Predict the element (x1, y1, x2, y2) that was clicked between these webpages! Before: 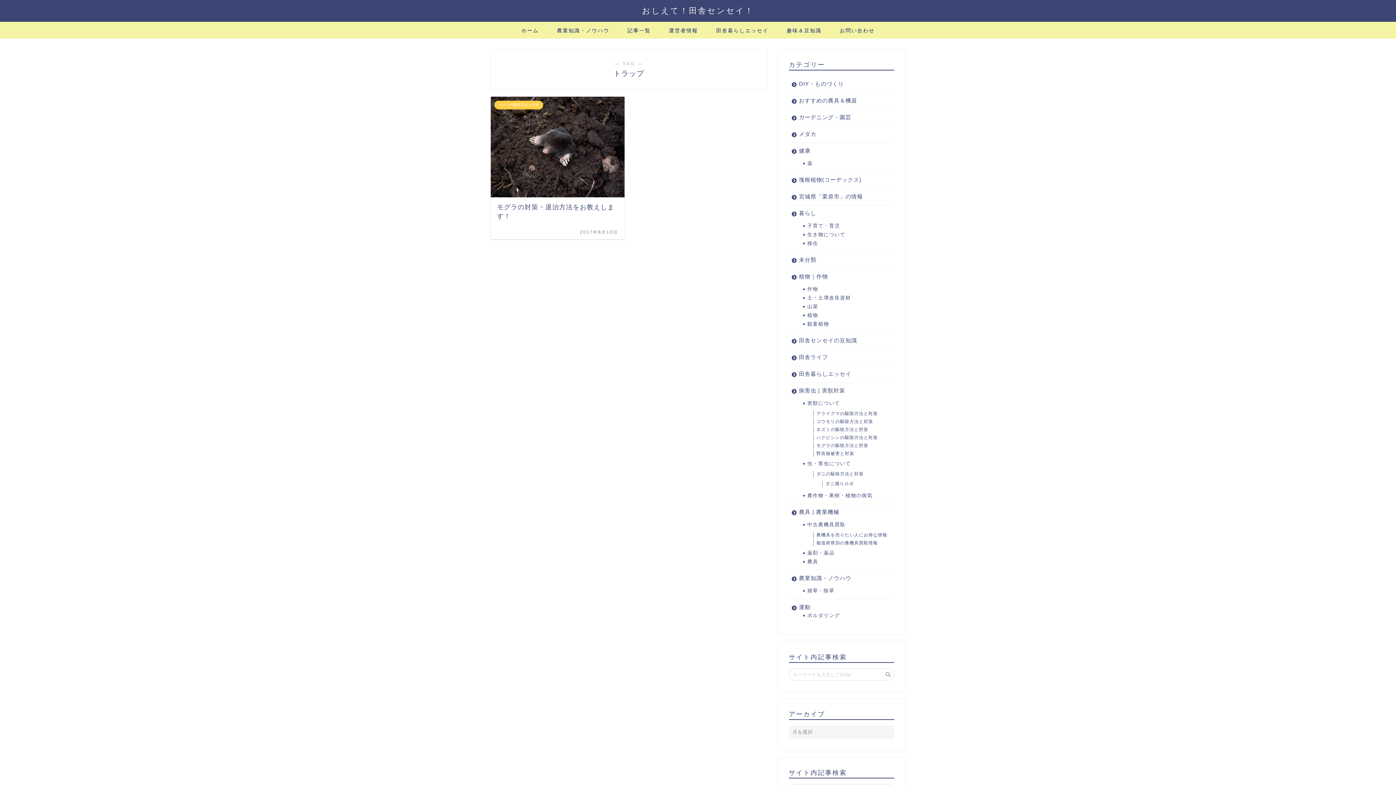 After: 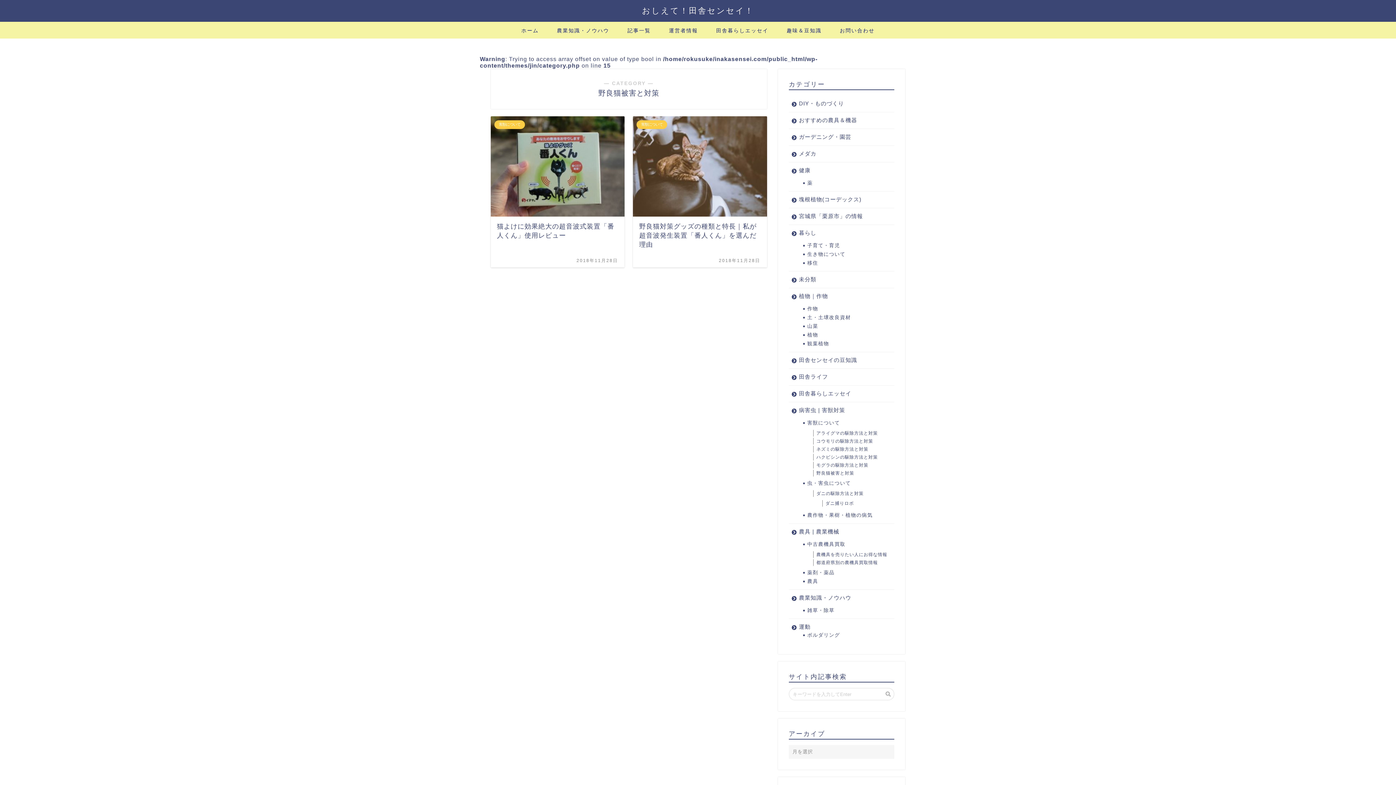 Action: bbox: (807, 449, 894, 457) label: 野良猫被害と対策